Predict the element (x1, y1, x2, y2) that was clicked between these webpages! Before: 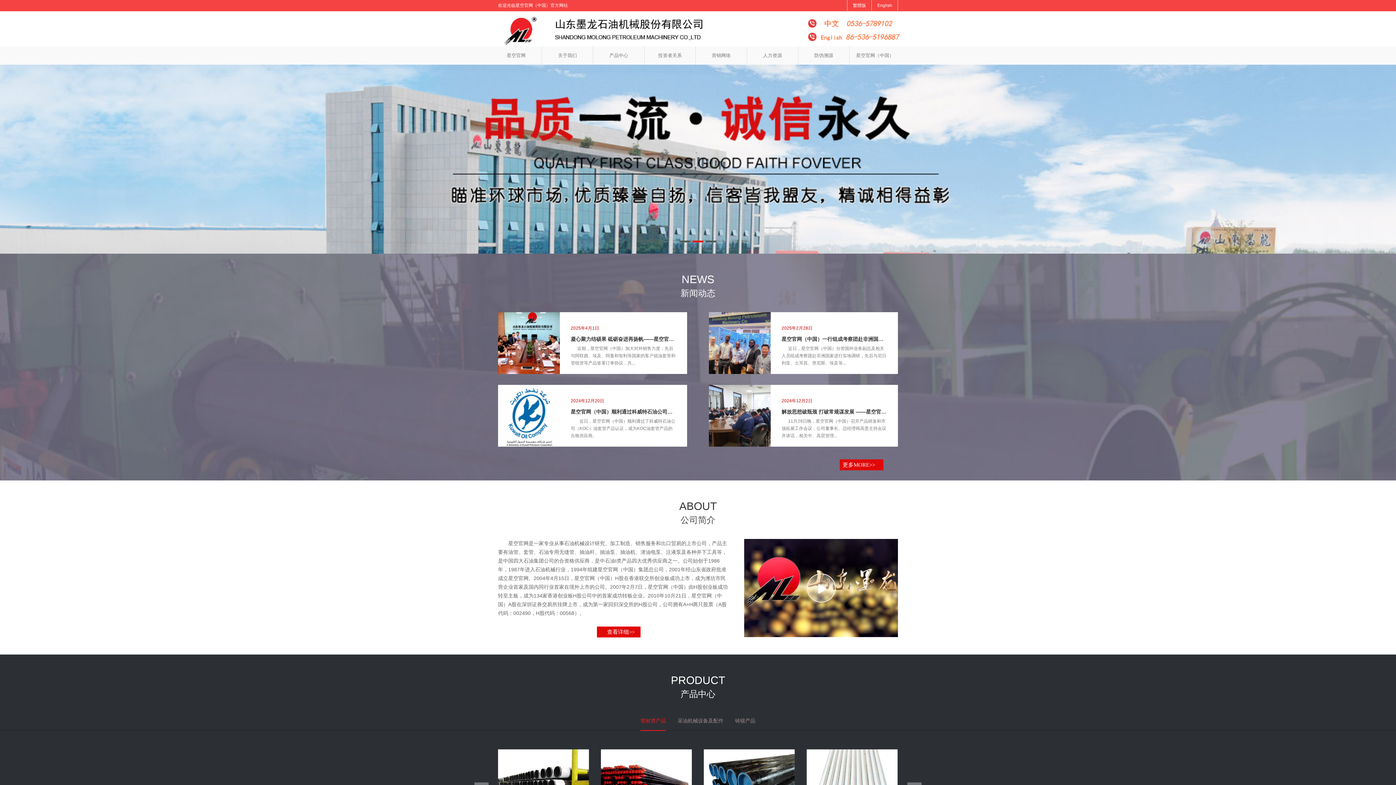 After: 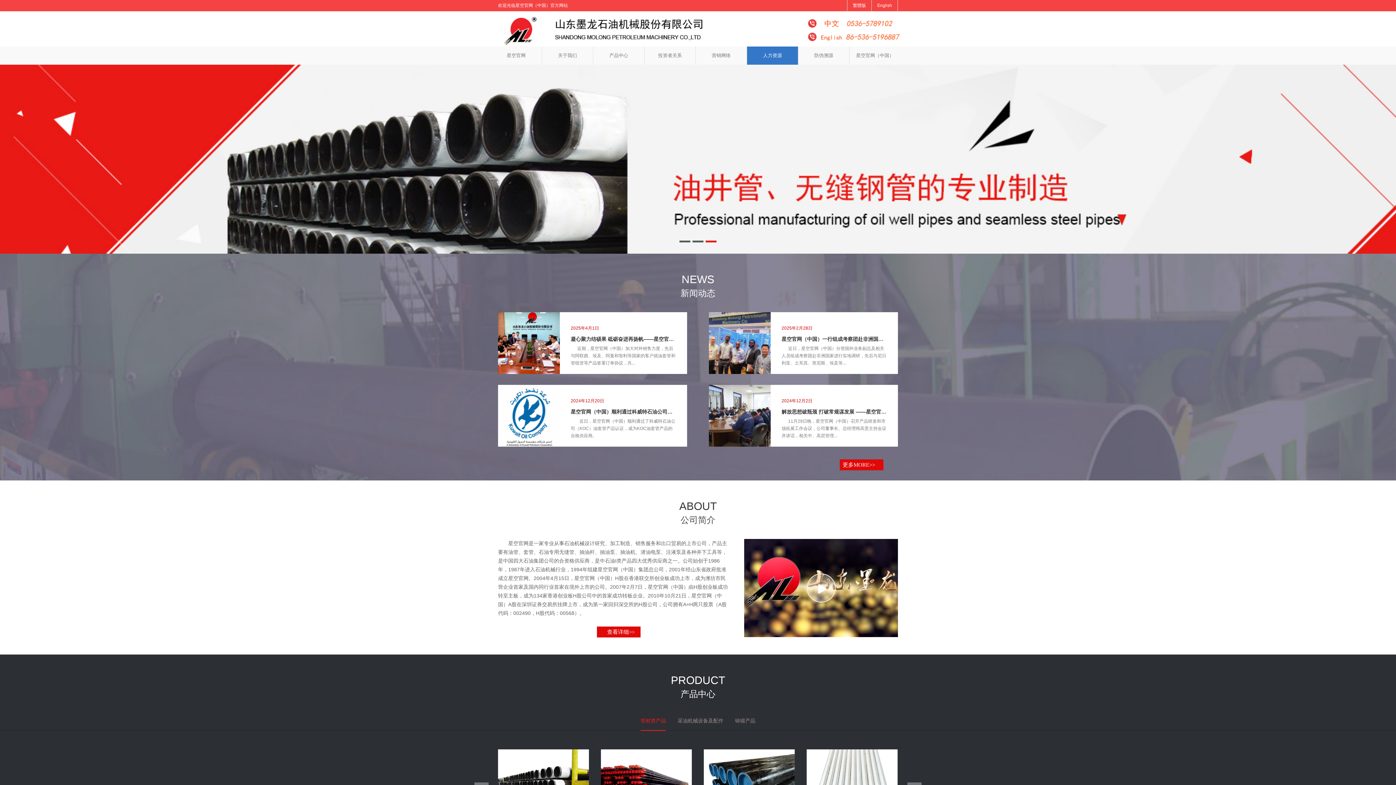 Action: bbox: (747, 46, 798, 64) label: 人力资源